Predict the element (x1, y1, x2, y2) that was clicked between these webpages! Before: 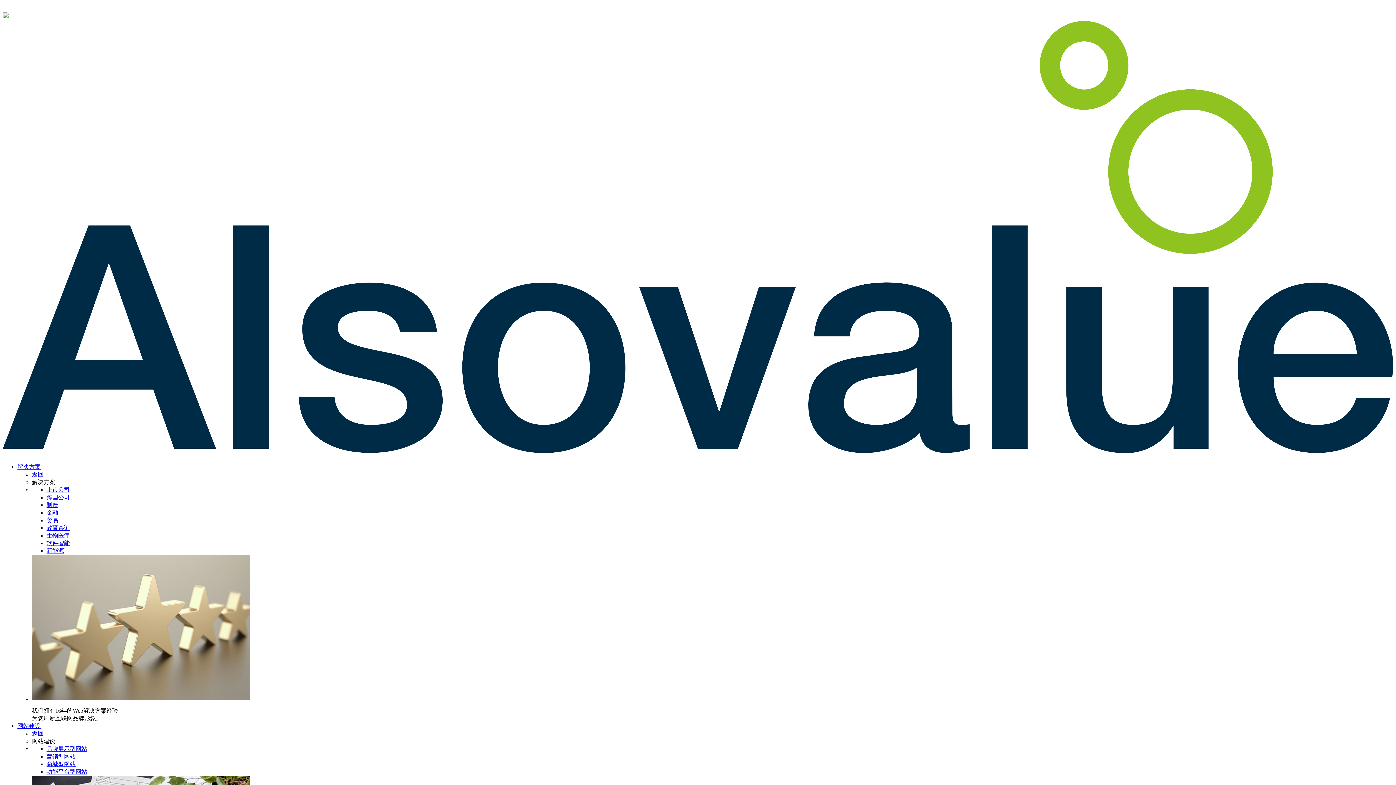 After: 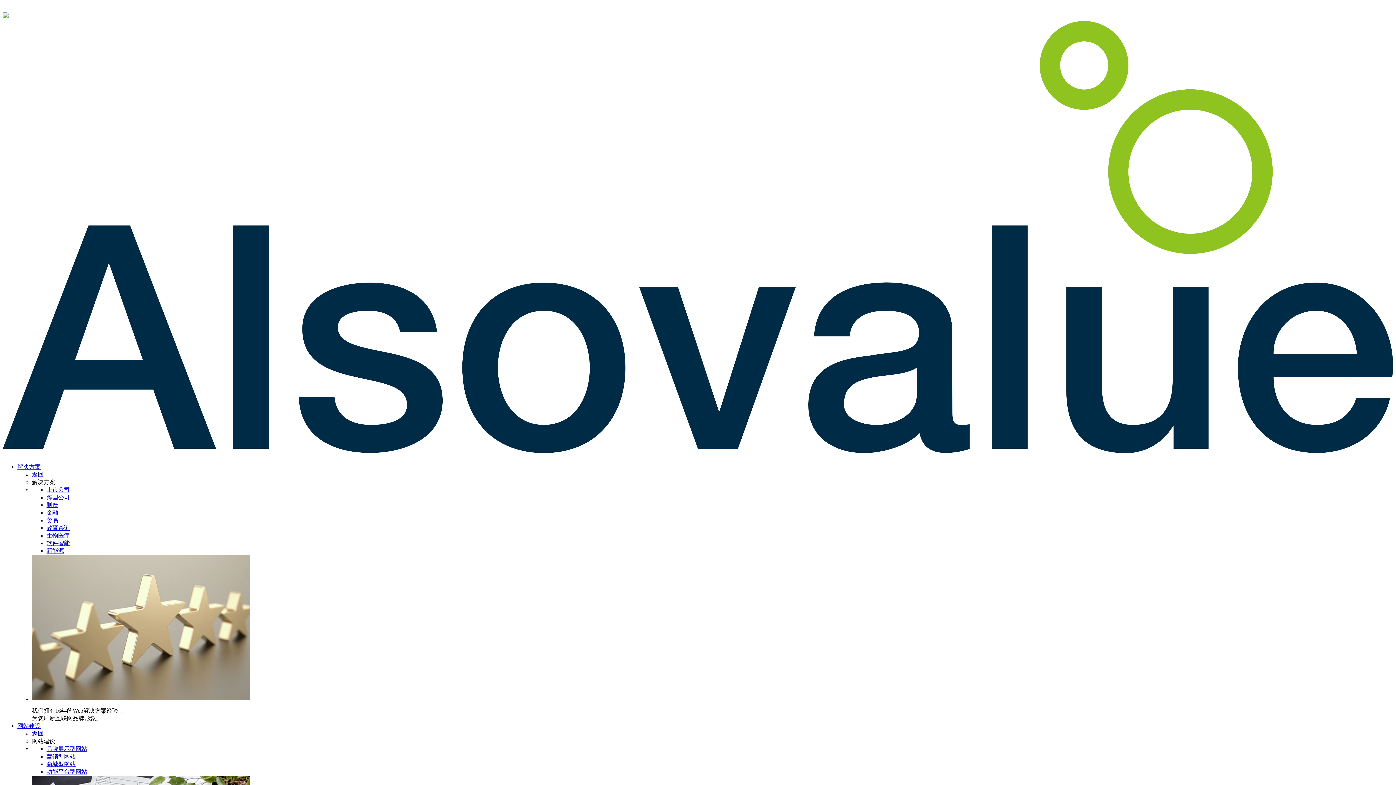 Action: label: 网站建设 bbox: (32, 738, 55, 744)